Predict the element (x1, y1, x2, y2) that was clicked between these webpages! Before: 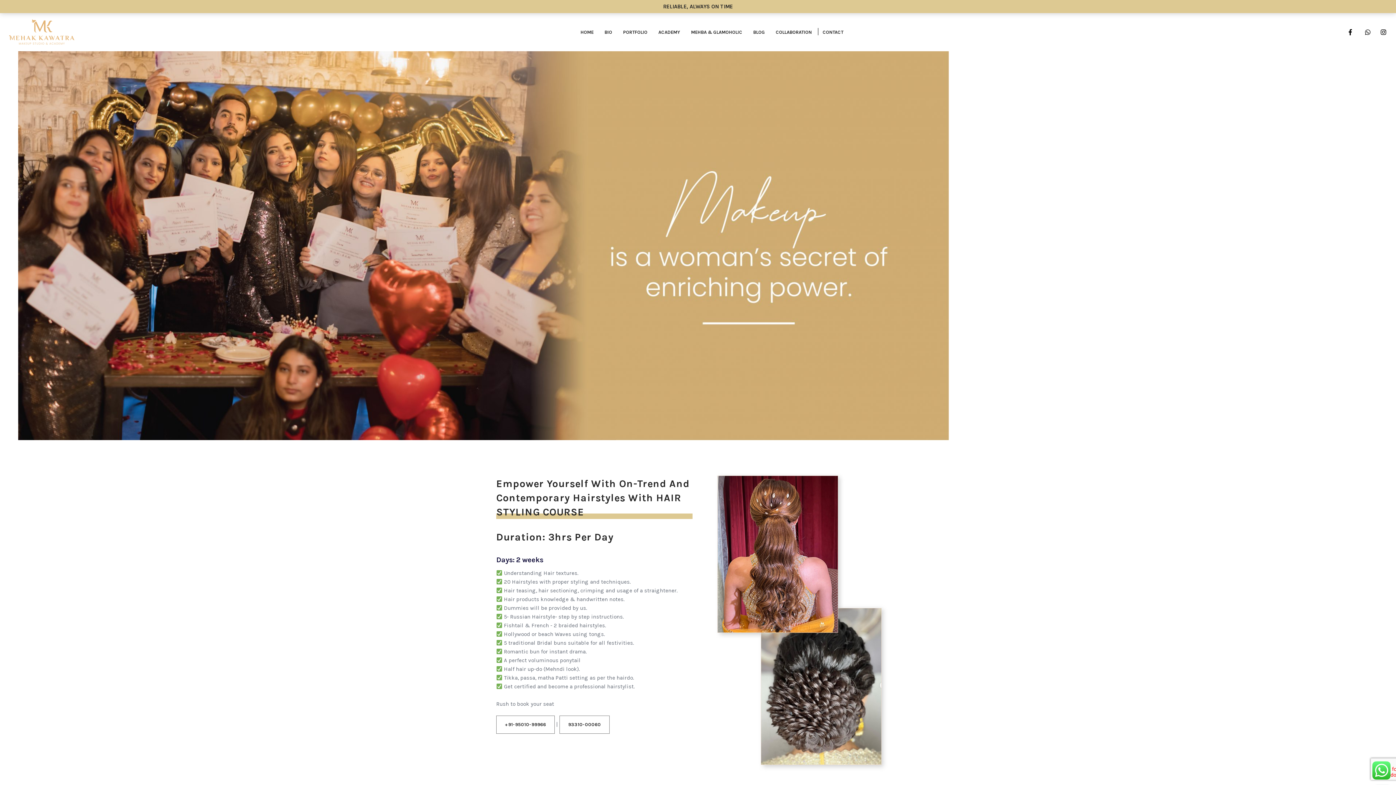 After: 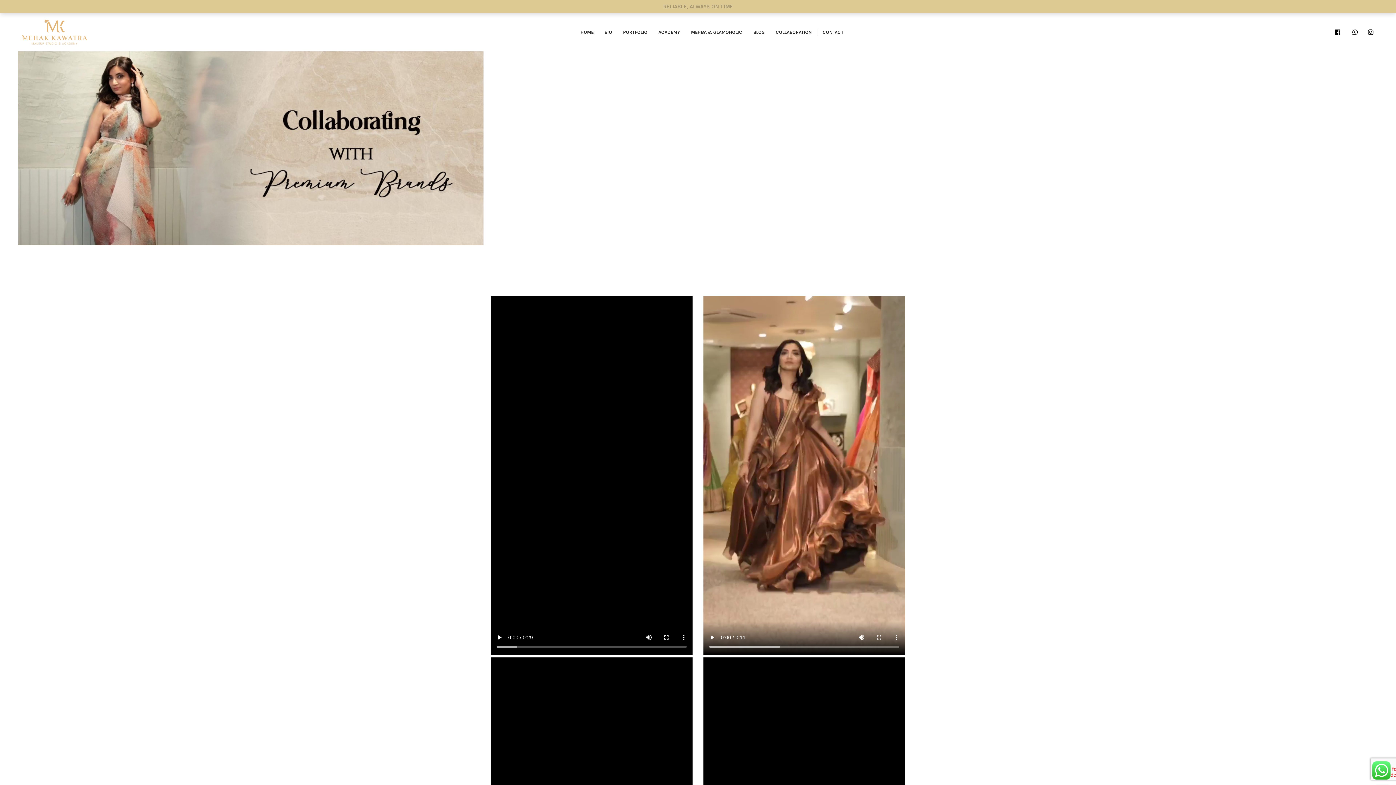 Action: bbox: (771, 23, 816, 40) label: COLLABORATION